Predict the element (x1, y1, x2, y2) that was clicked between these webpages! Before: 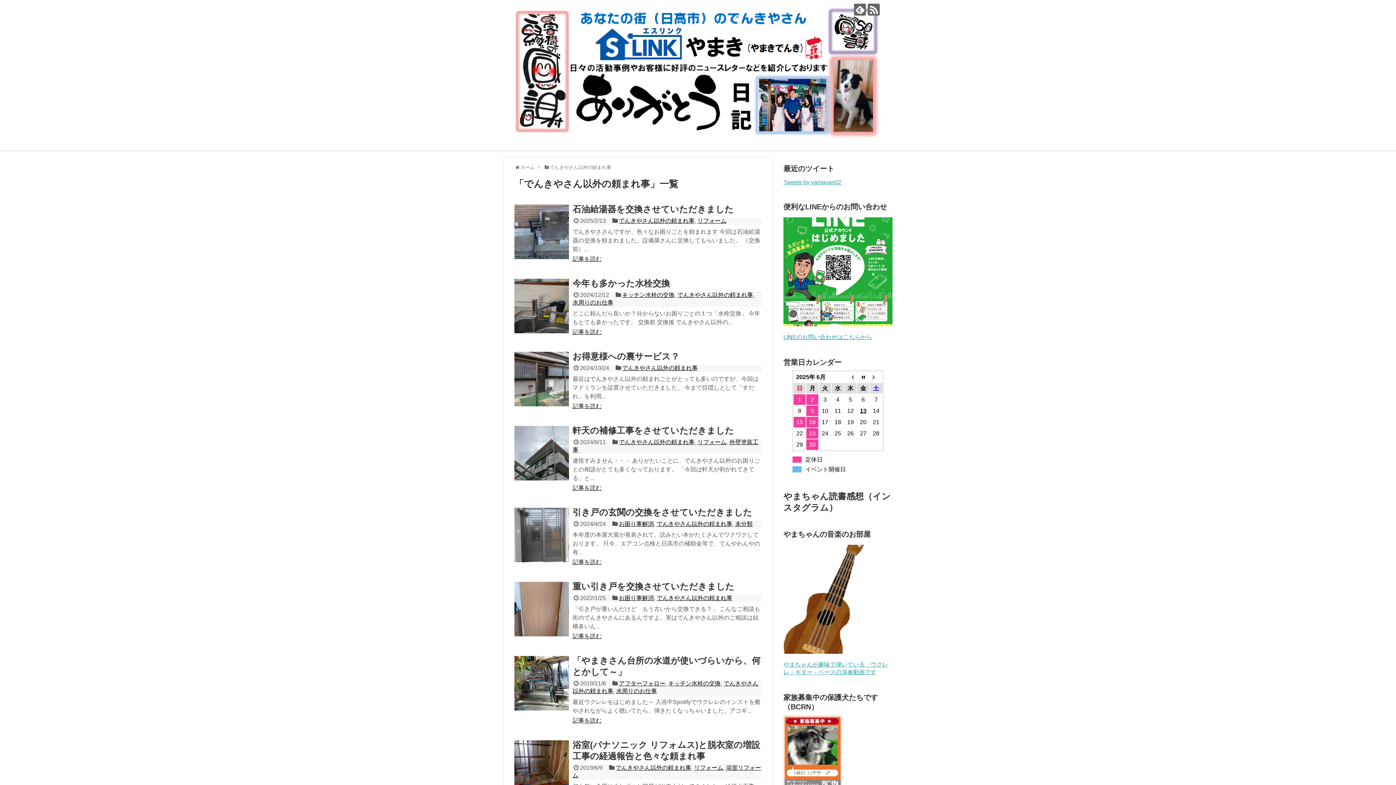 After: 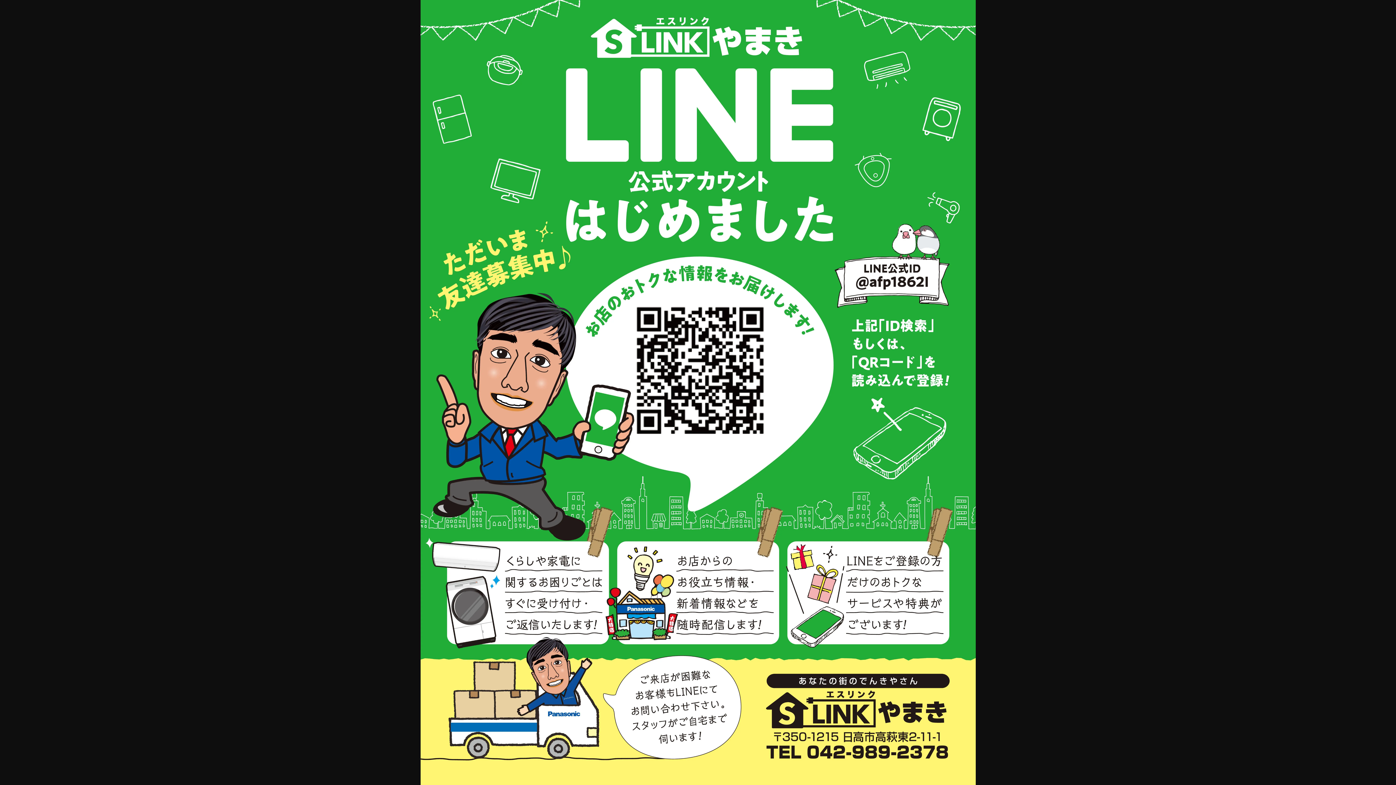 Action: bbox: (783, 321, 892, 327)